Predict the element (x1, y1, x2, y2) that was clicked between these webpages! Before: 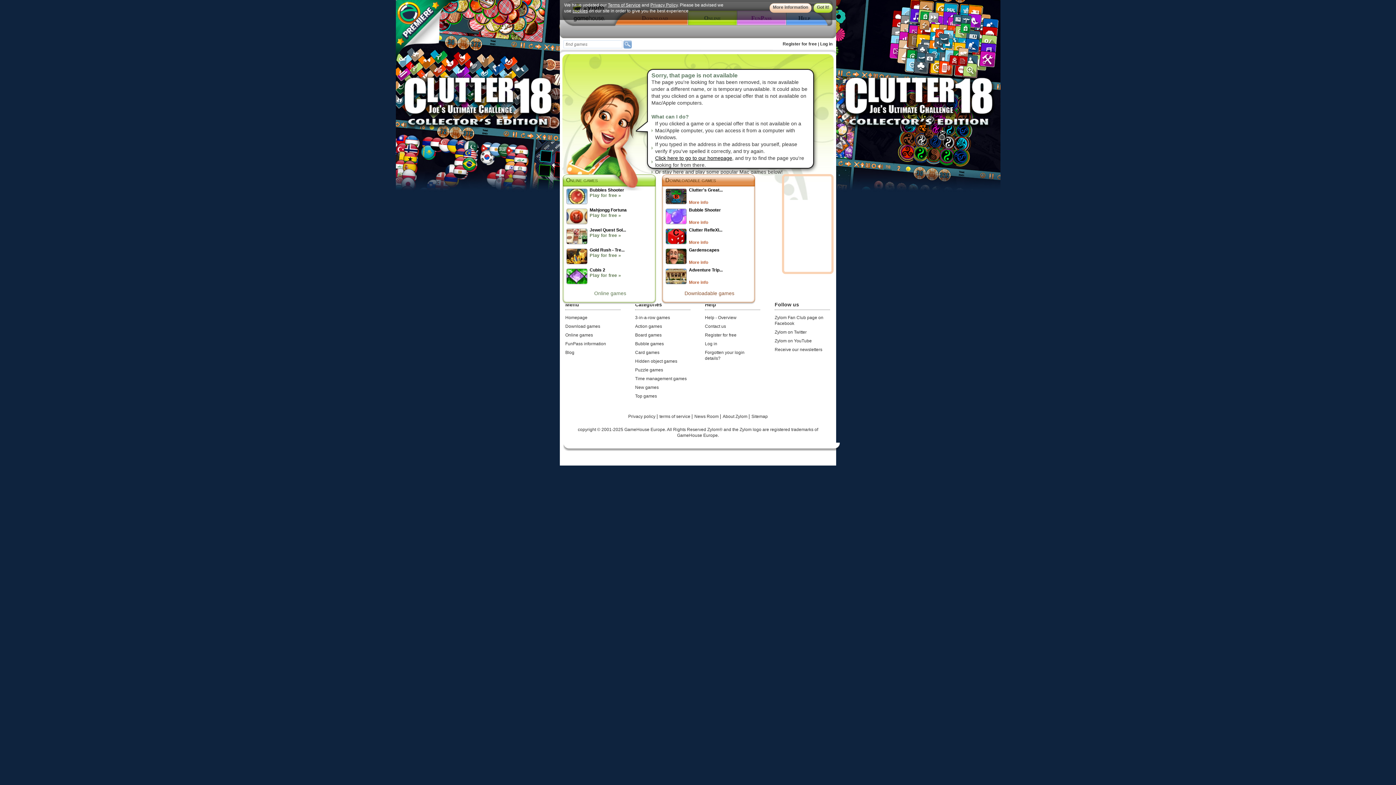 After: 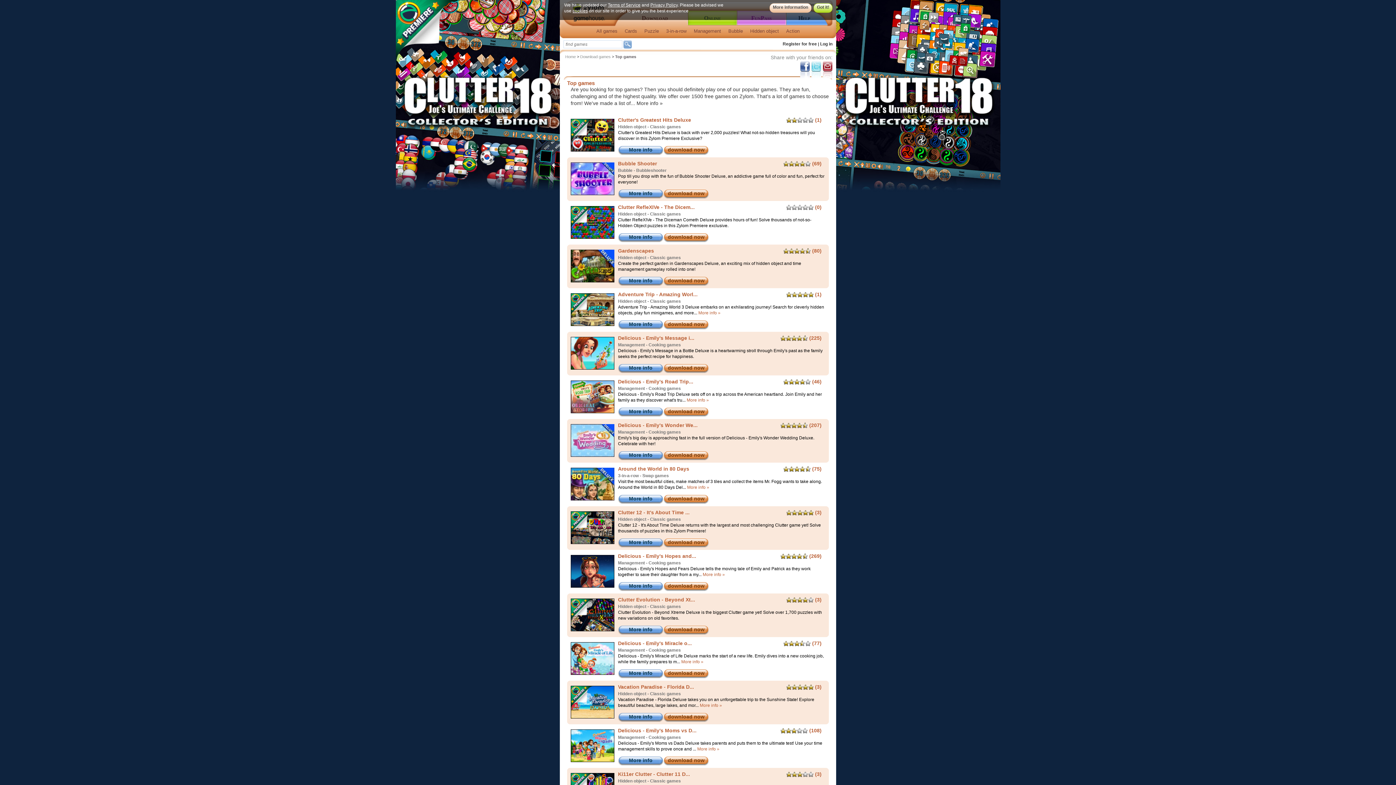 Action: bbox: (635, 393, 657, 398) label: Top games